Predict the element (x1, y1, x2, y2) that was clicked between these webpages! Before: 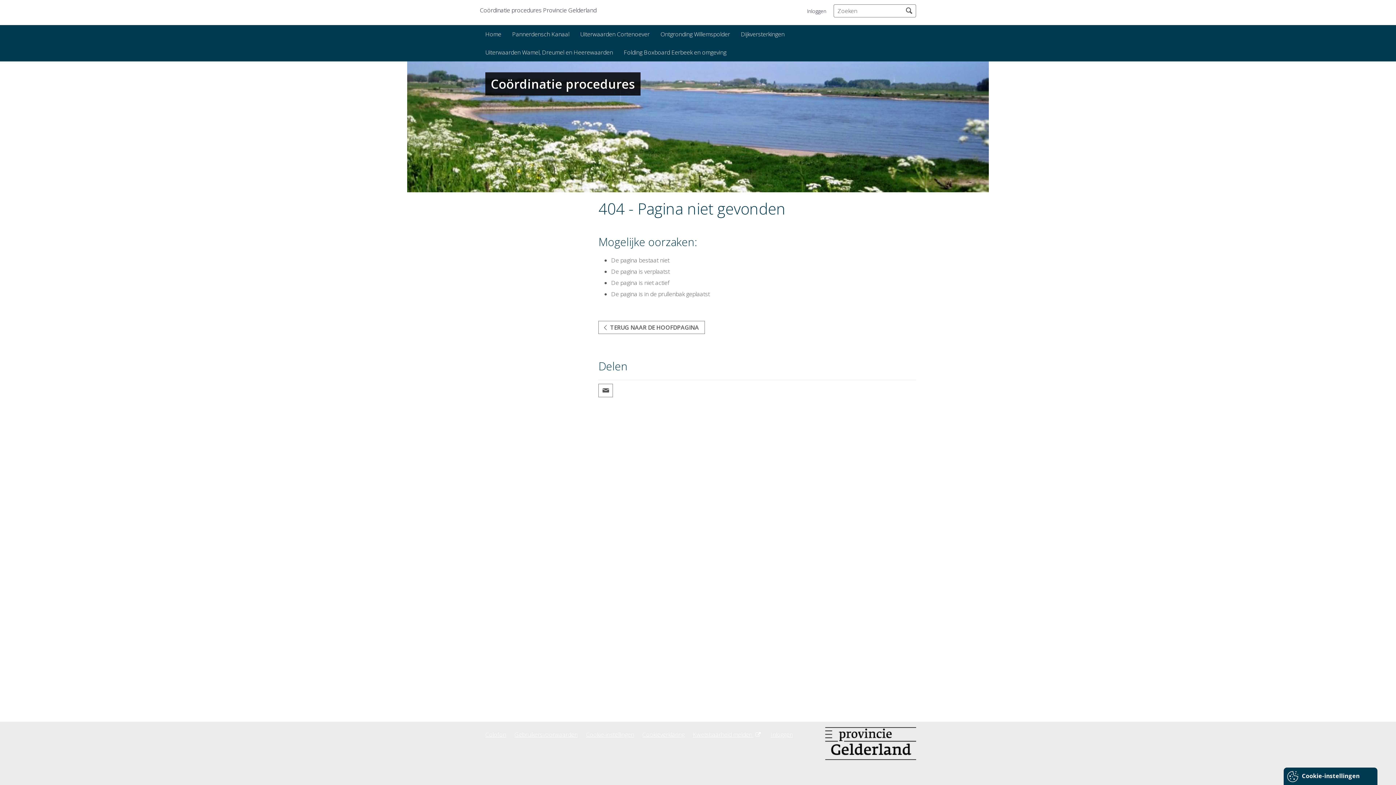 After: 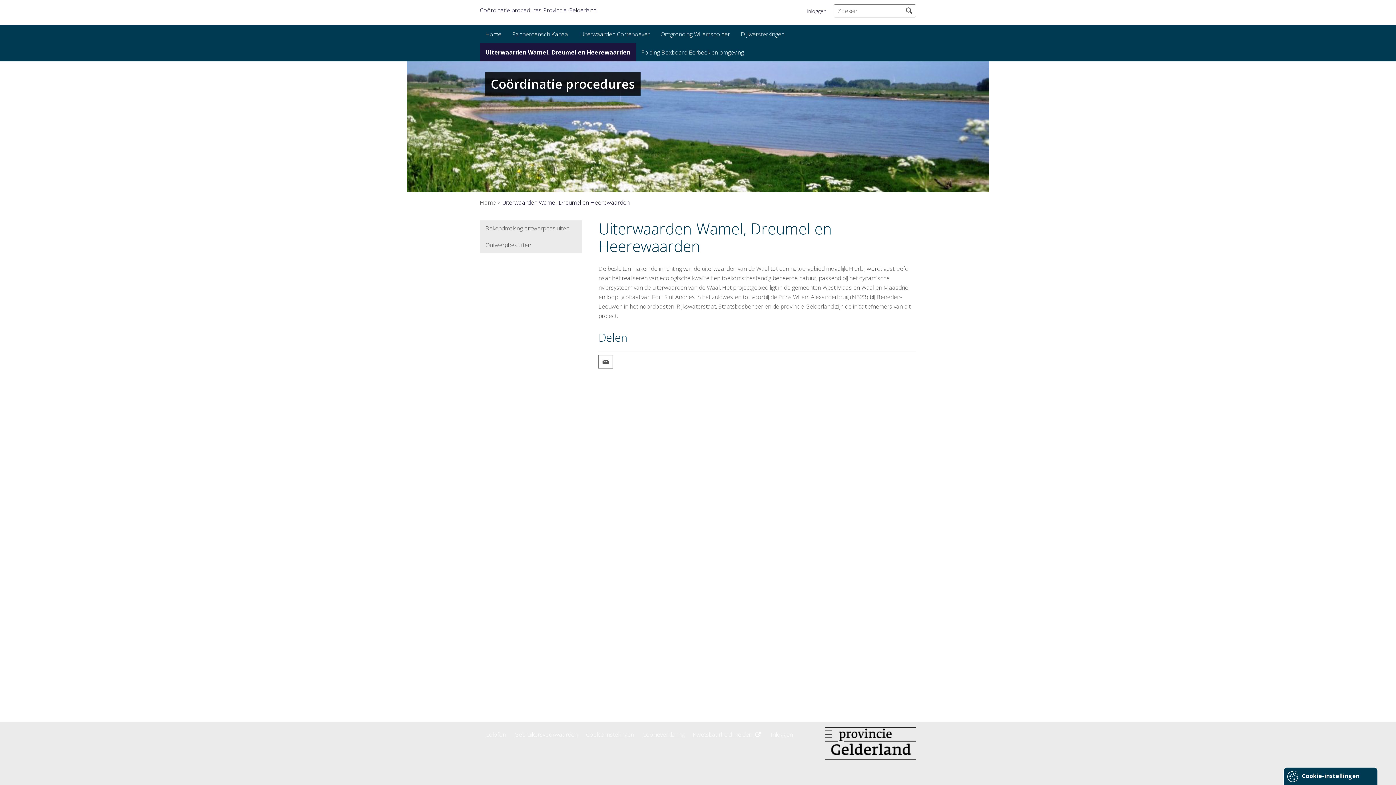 Action: bbox: (480, 43, 618, 61) label: Uiterwaarden Wamel, Dreumel en Heerewaarden